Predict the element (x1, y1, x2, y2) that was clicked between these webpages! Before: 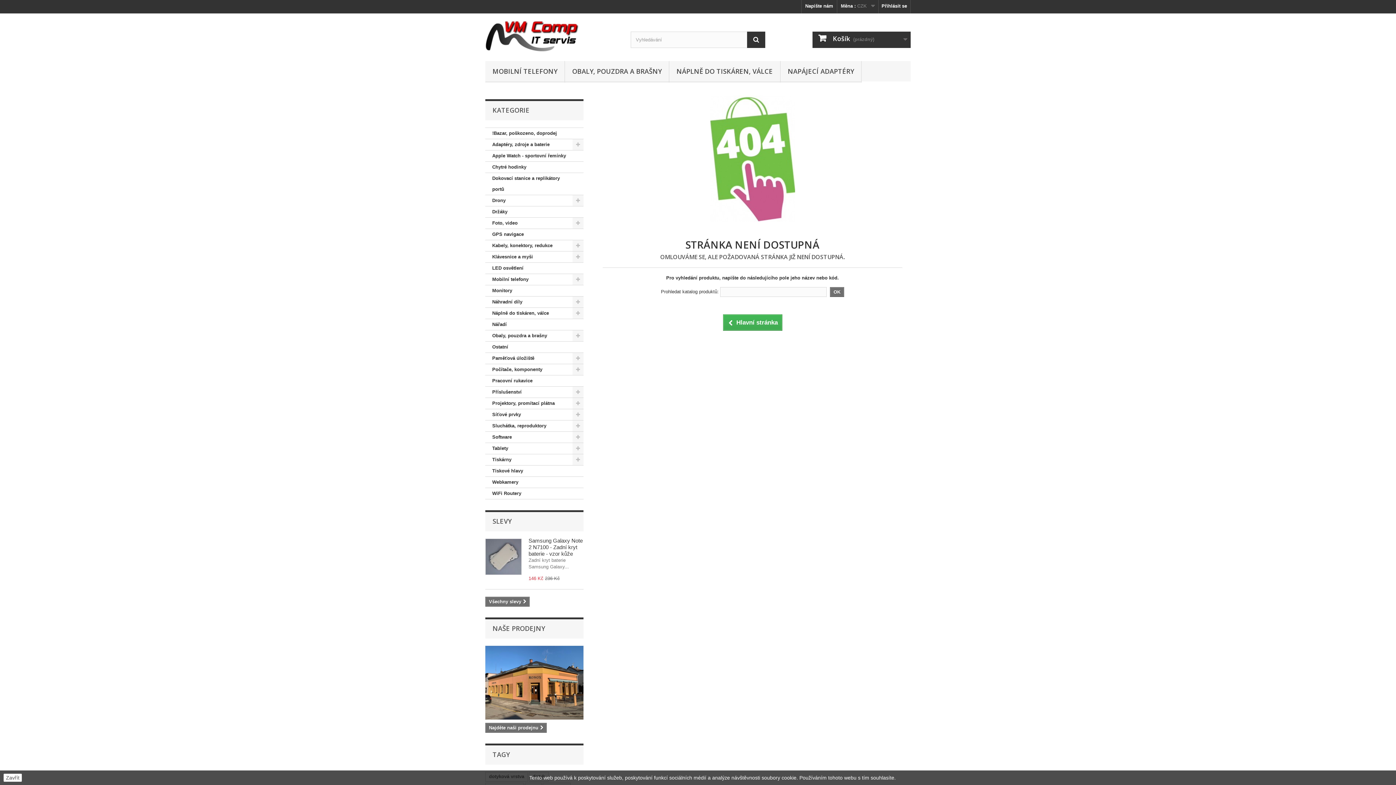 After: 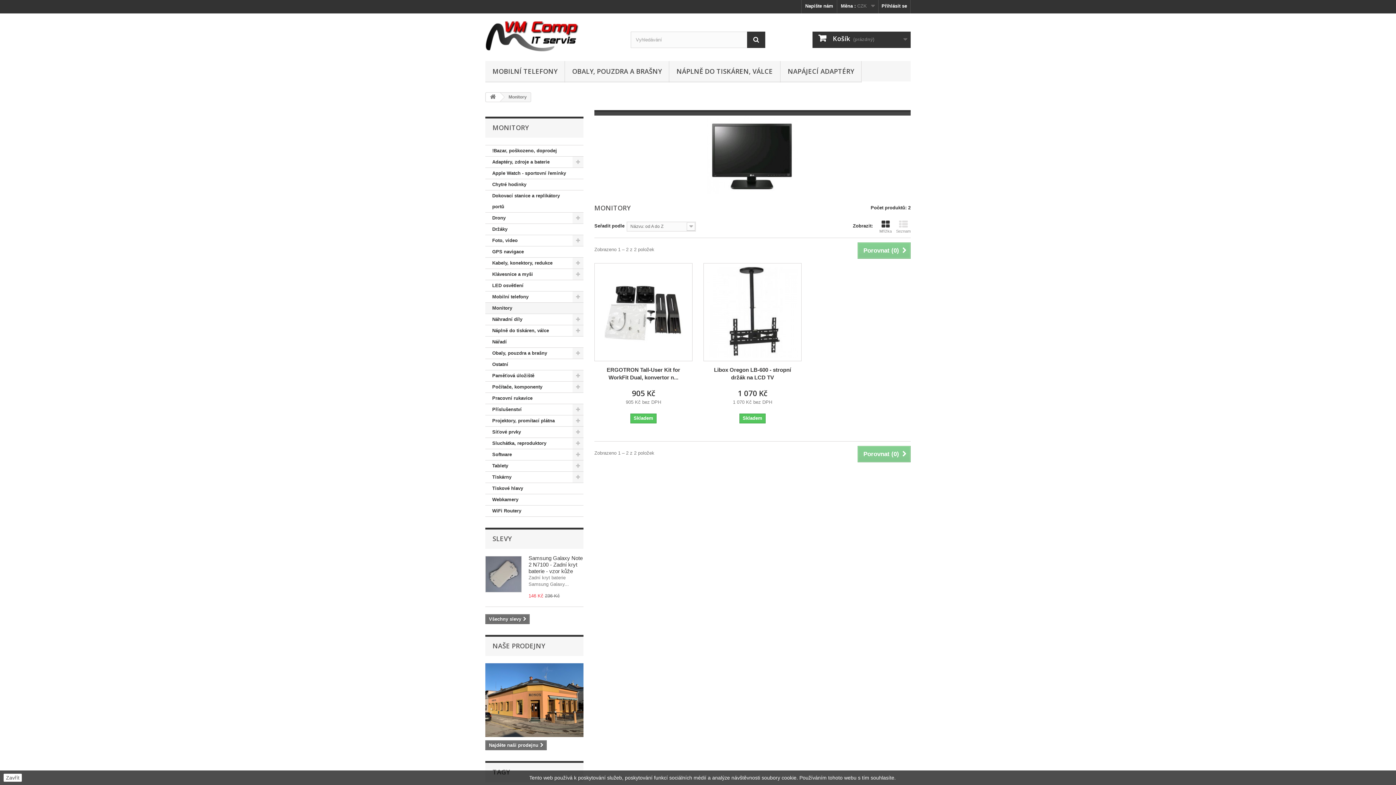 Action: label: Monitory bbox: (485, 285, 583, 296)